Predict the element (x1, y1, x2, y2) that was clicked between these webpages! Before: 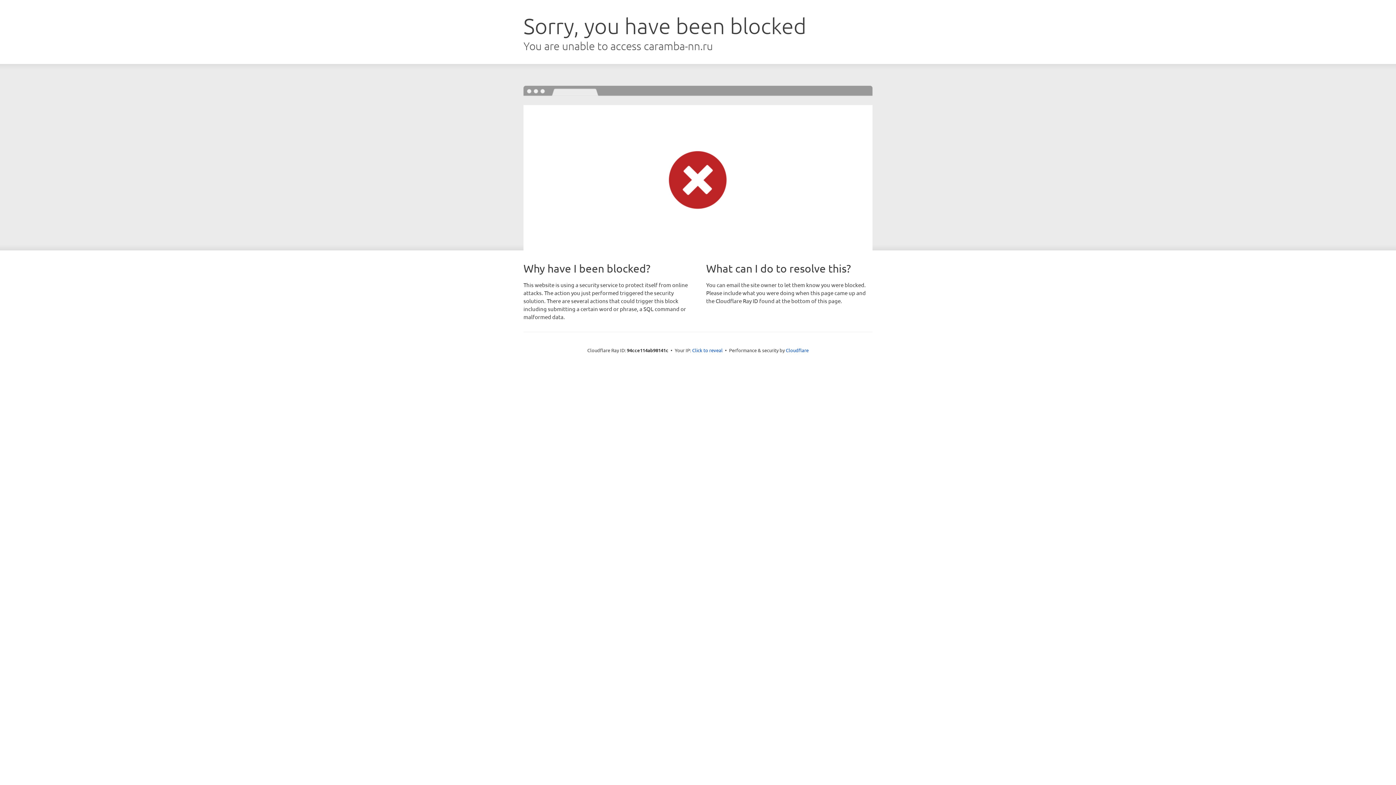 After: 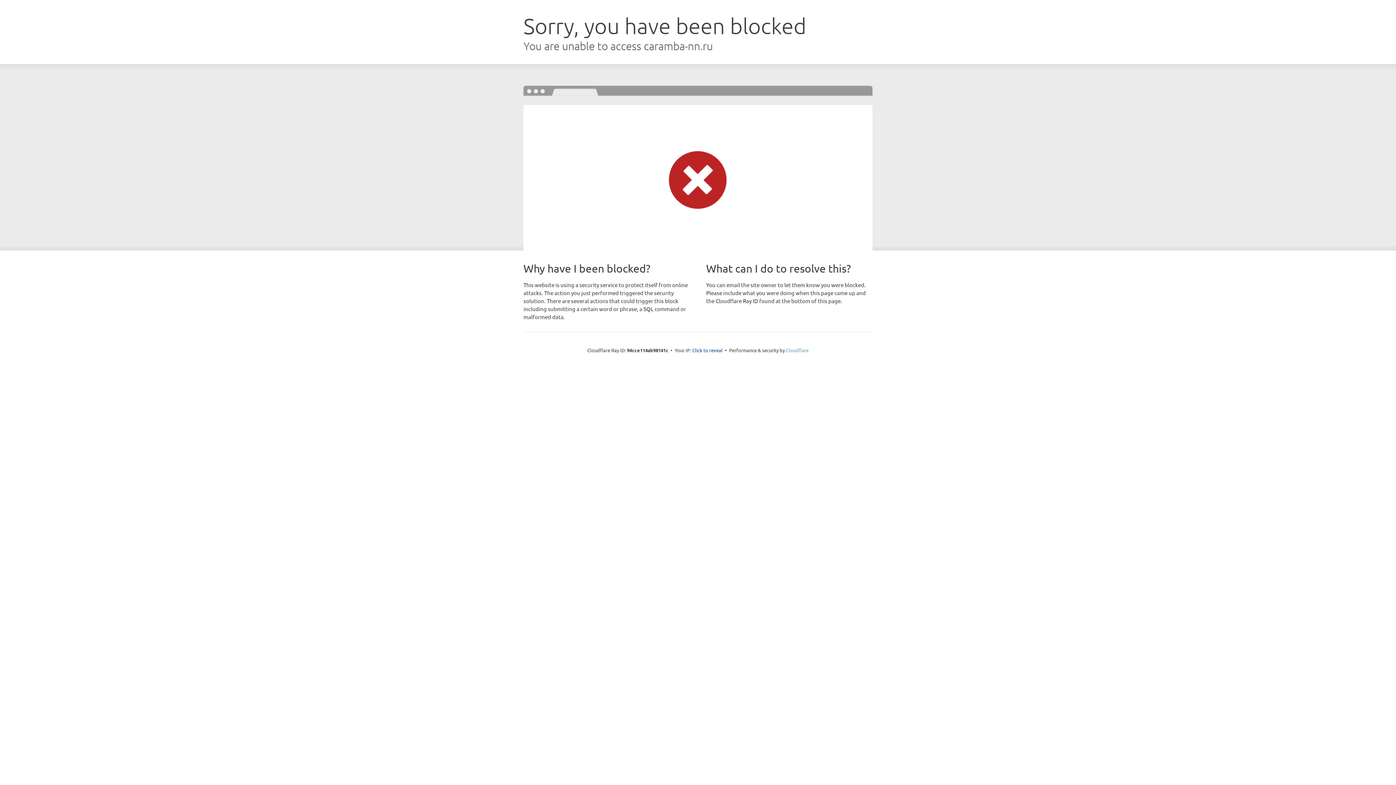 Action: bbox: (786, 347, 808, 353) label: Cloudflare